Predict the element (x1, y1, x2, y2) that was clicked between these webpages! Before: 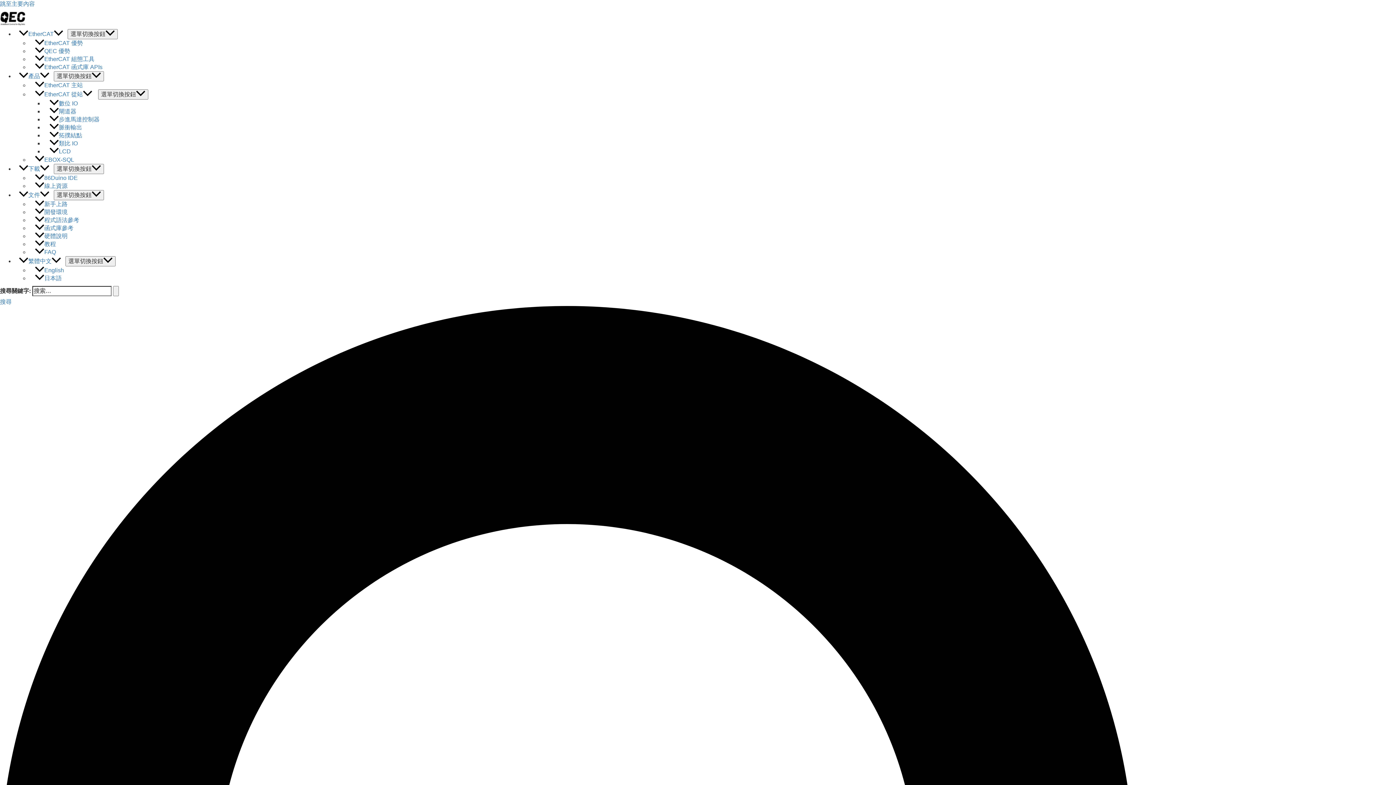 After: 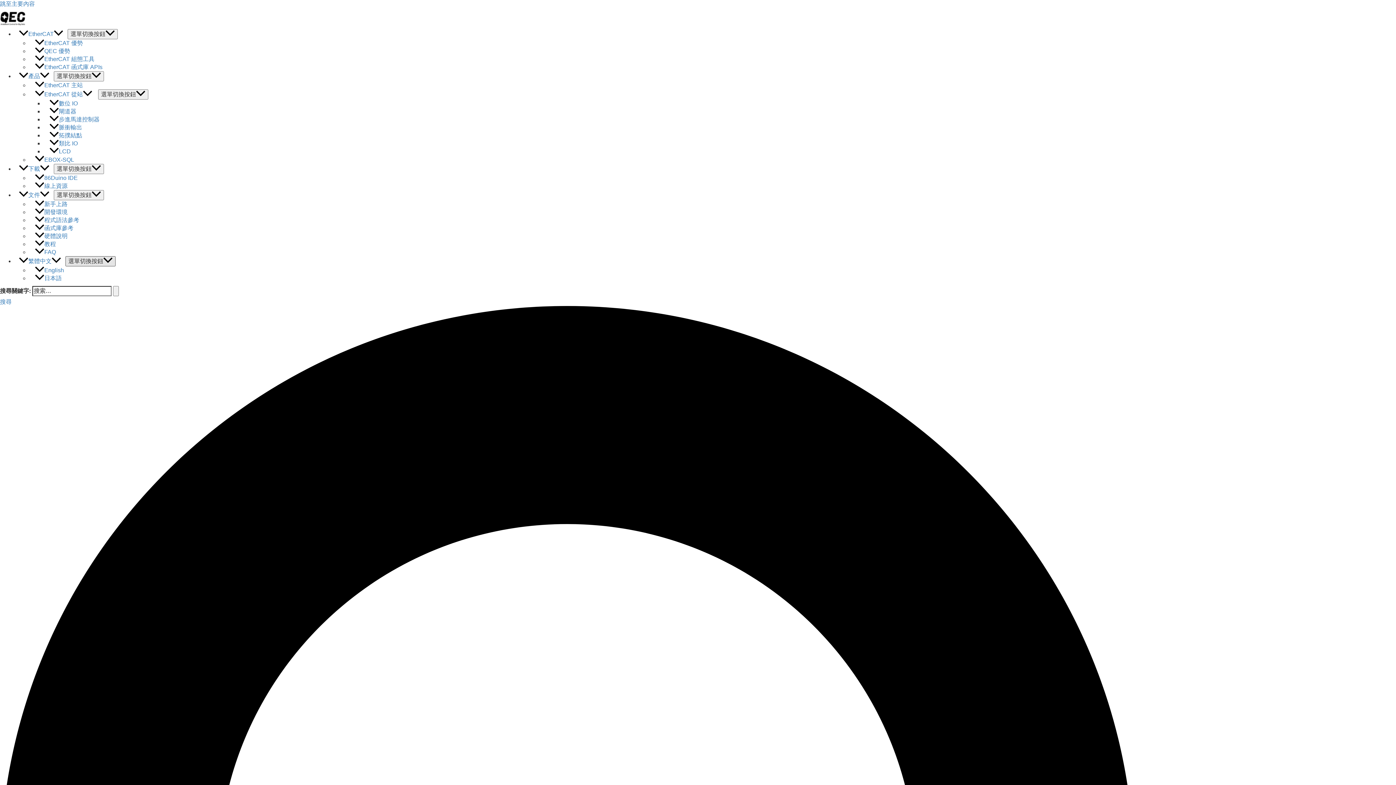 Action: label: 選單切換按鈕 bbox: (65, 256, 115, 266)